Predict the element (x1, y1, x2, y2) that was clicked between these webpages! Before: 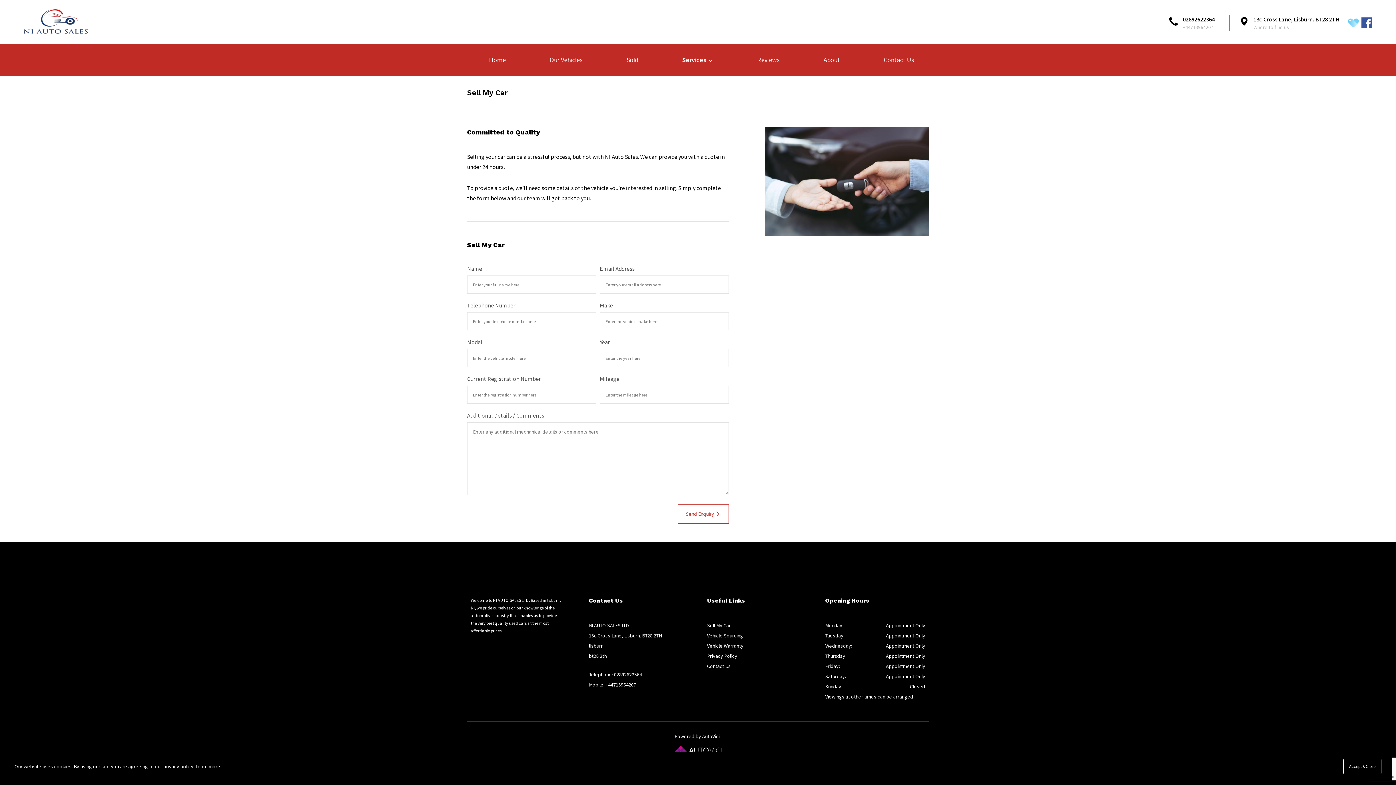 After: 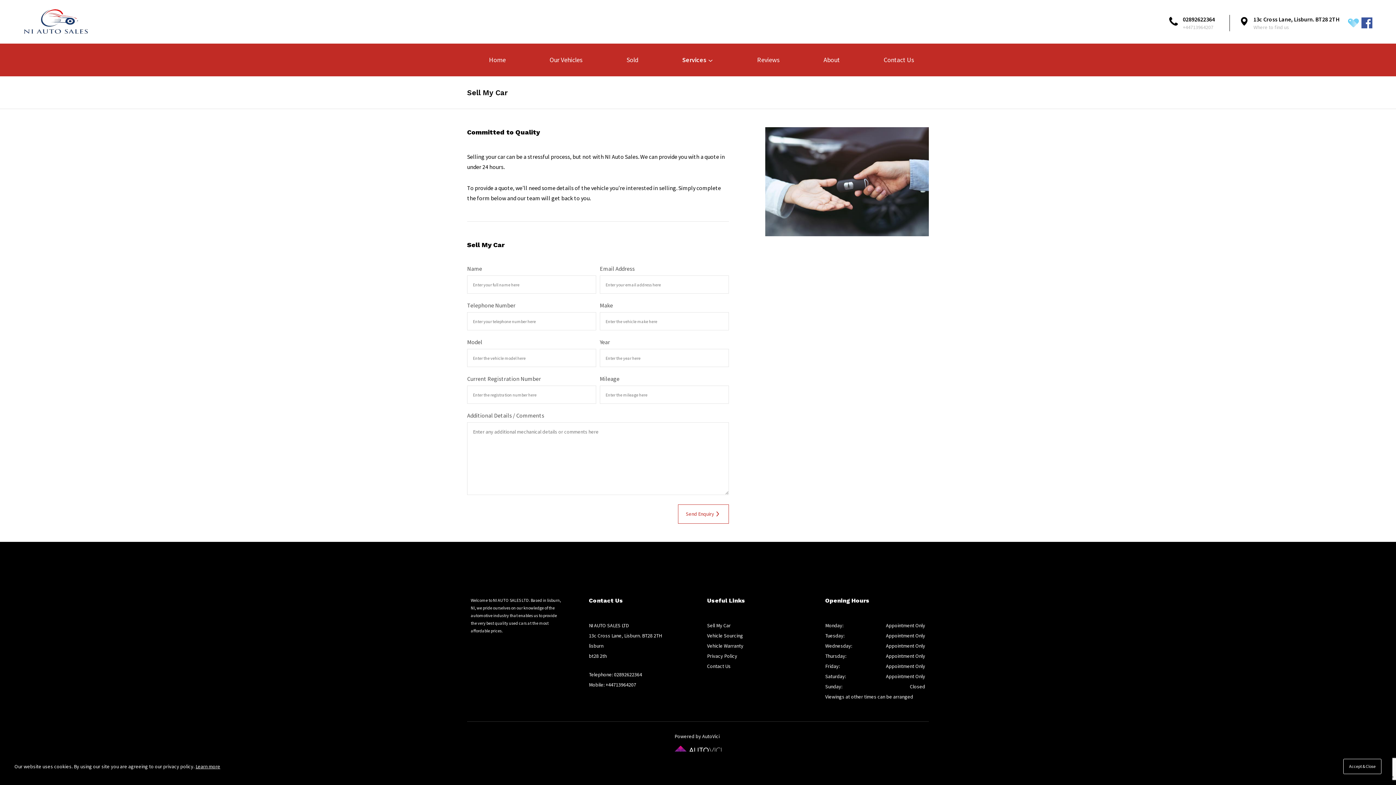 Action: bbox: (1183, 24, 1213, 30) label: +44713964207